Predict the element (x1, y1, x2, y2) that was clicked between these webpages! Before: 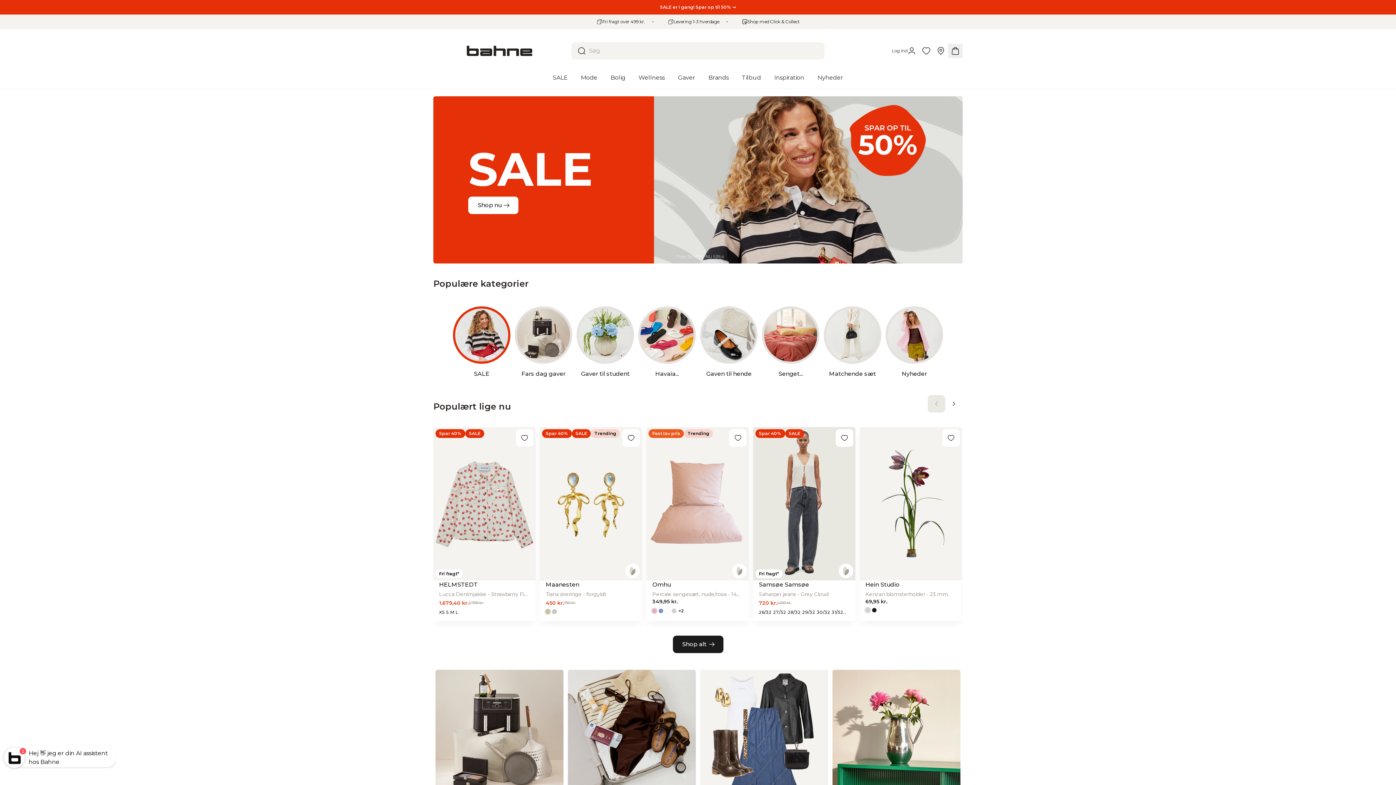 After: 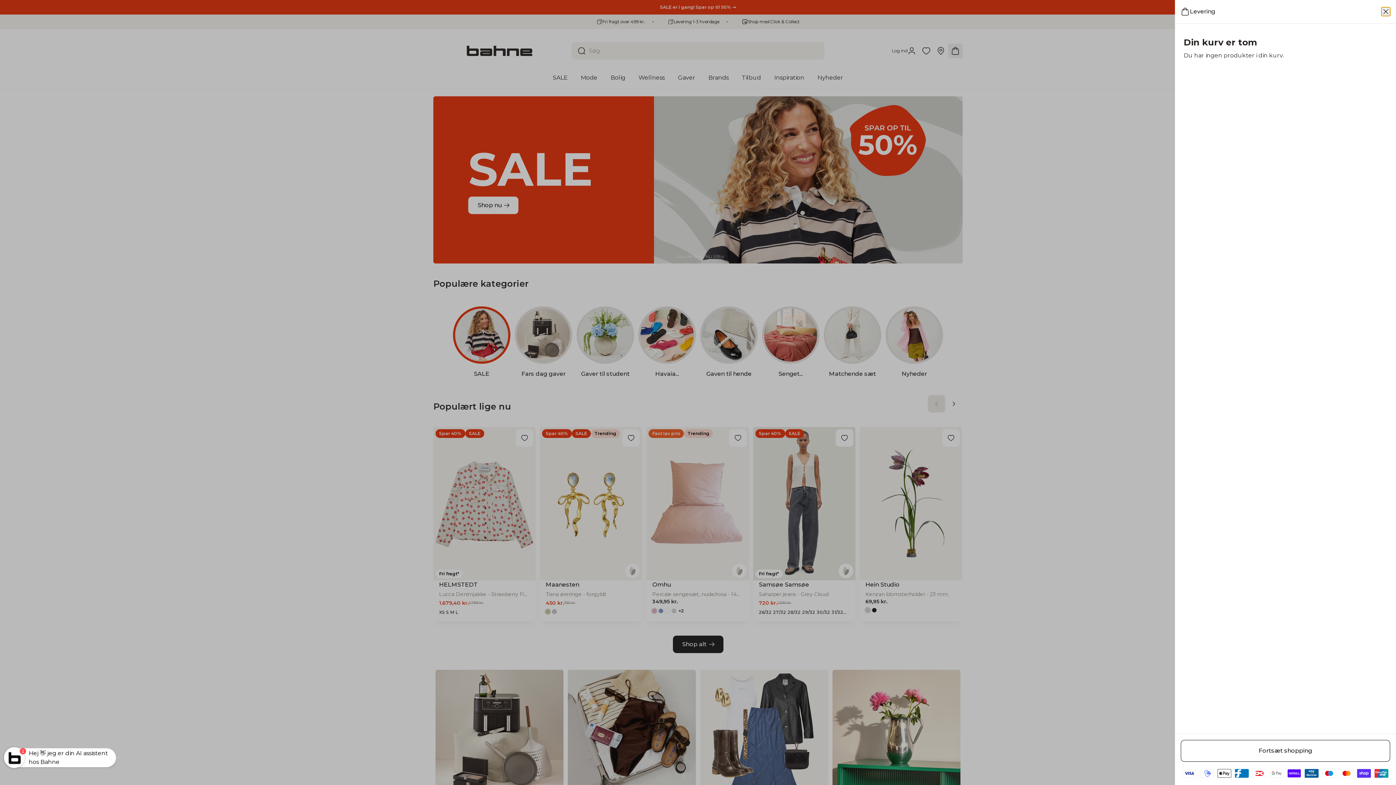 Action: label: Kurv bbox: (948, 43, 962, 58)